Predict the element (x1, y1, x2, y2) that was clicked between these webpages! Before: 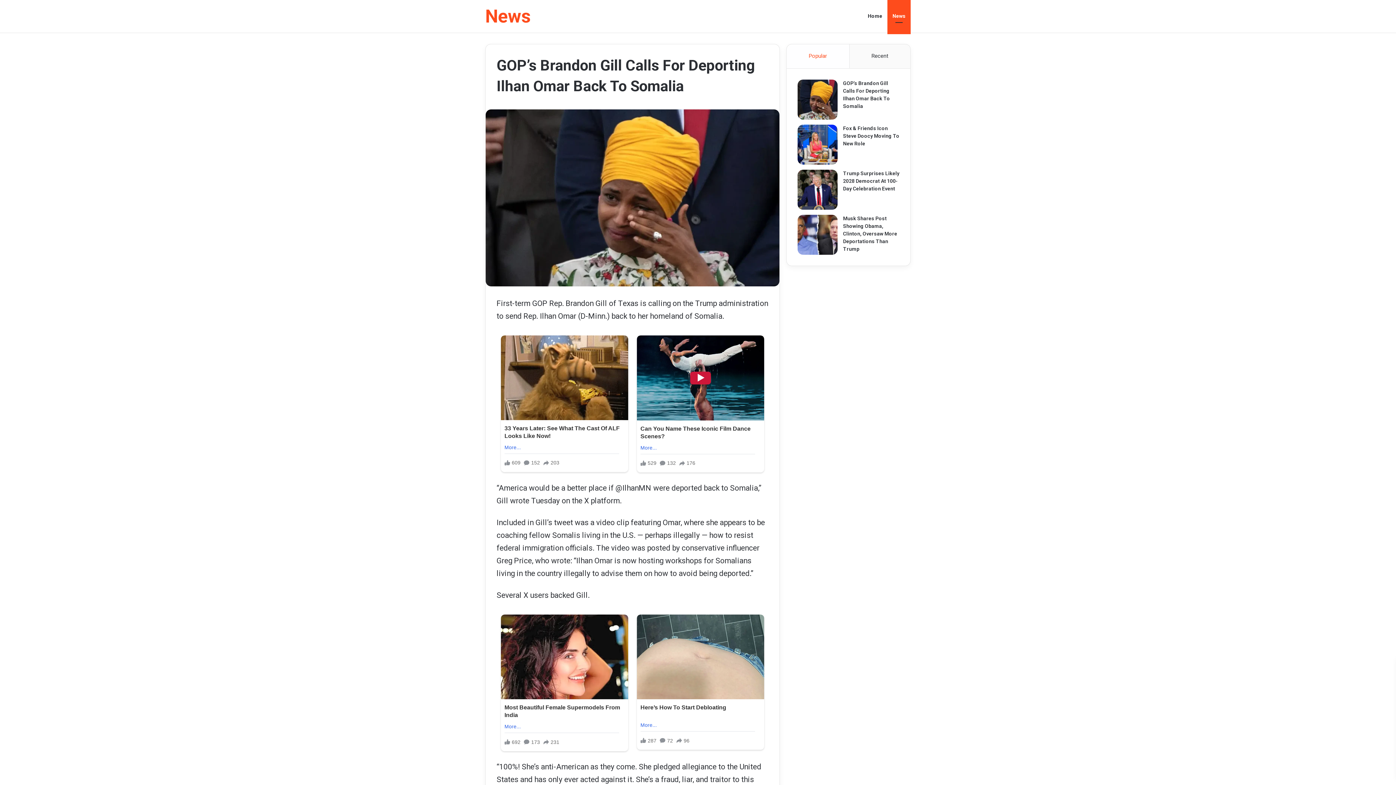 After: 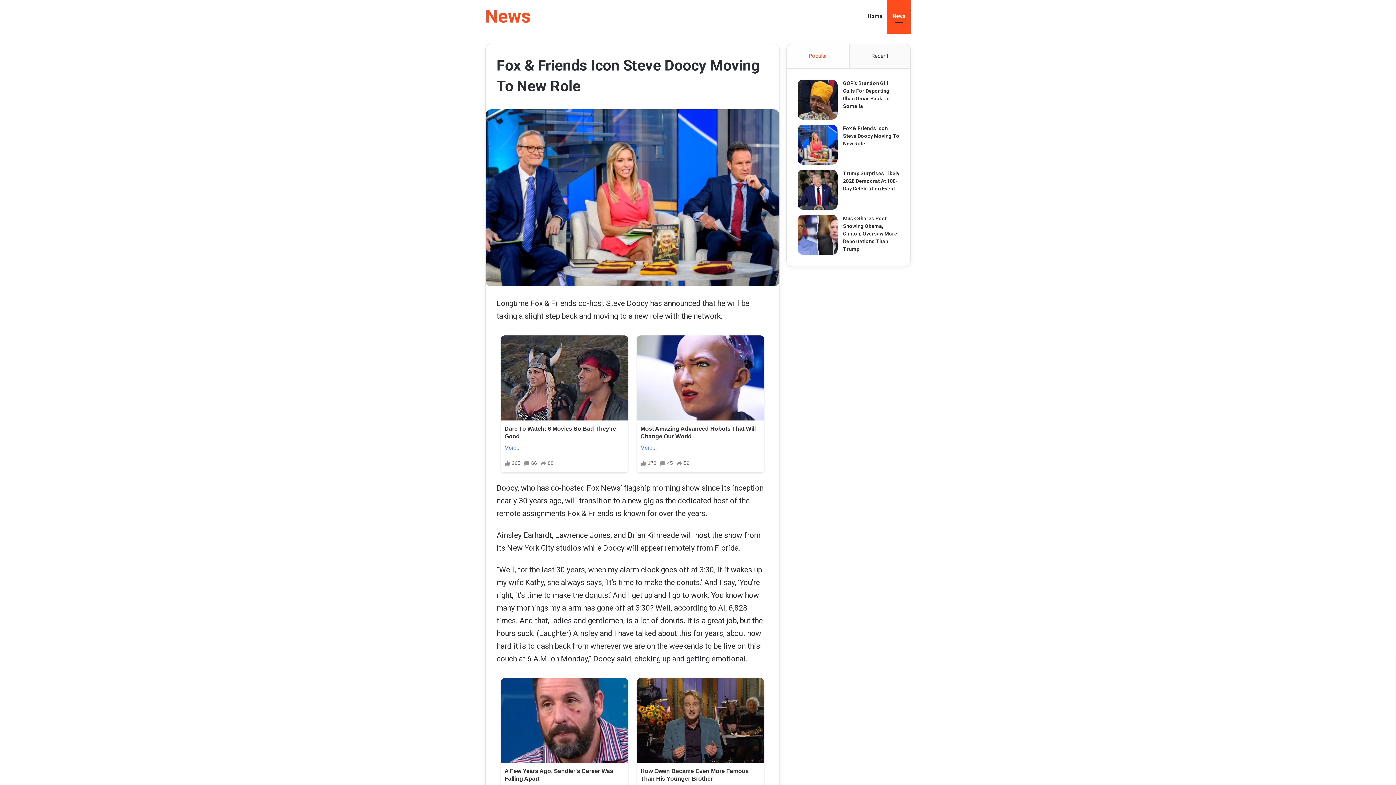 Action: bbox: (797, 124, 837, 164) label: Fox & Friends Icon Steve Doocy Moving To New Role